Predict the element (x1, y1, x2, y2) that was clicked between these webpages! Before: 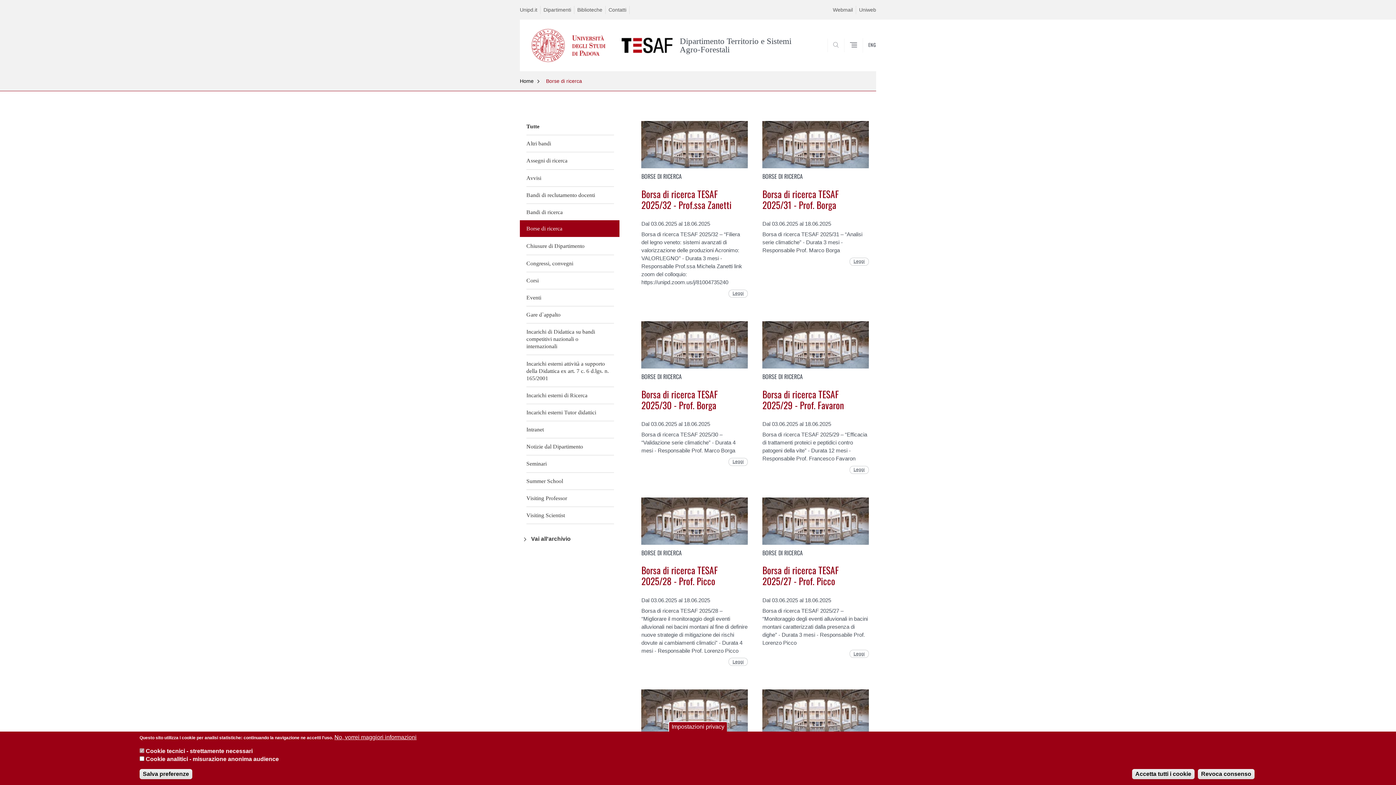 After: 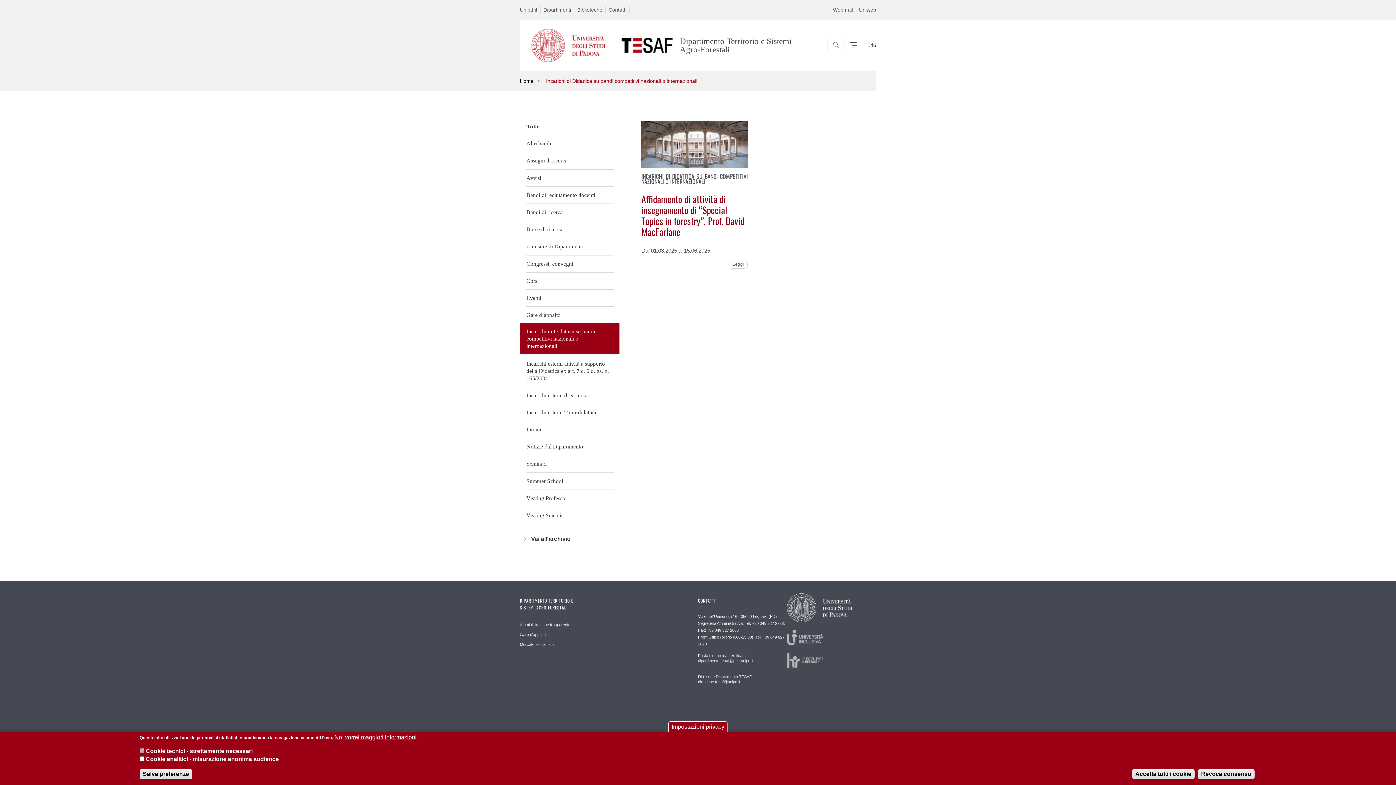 Action: label: Incarichi di Didattica su bandi competitivi nazionali o internazionali bbox: (526, 323, 614, 355)